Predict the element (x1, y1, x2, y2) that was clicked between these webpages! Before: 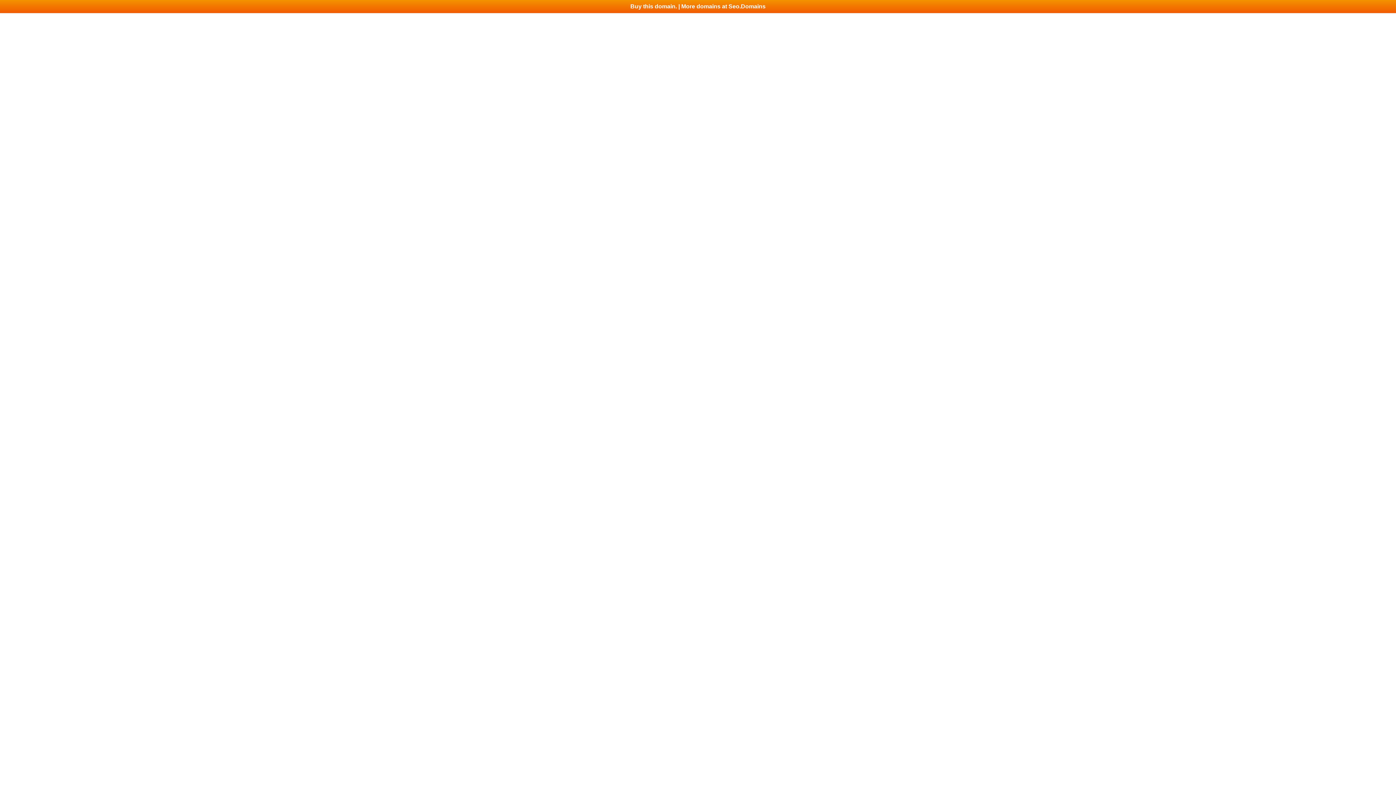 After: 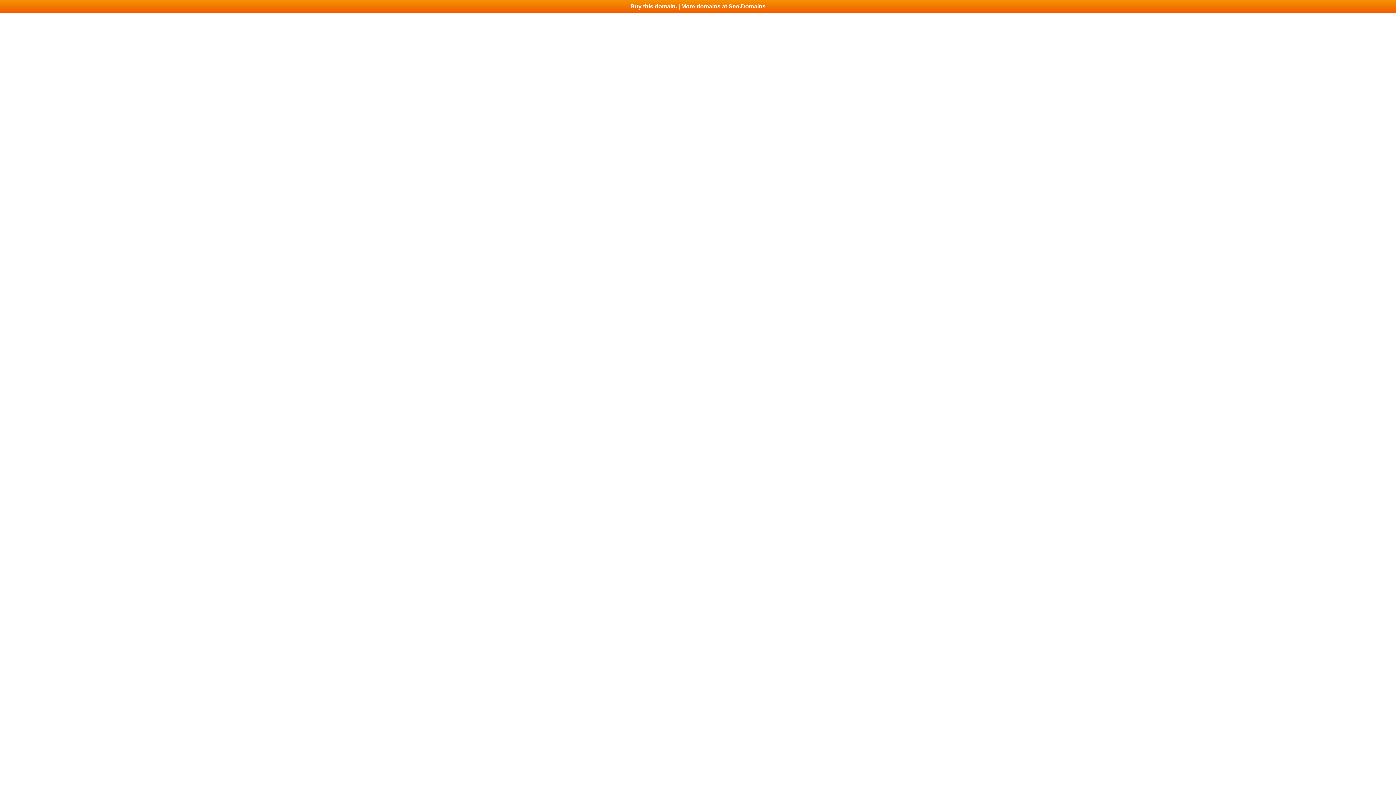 Action: label: Buy this domain. | More domains at Seo.Domains bbox: (0, 0, 1396, 13)